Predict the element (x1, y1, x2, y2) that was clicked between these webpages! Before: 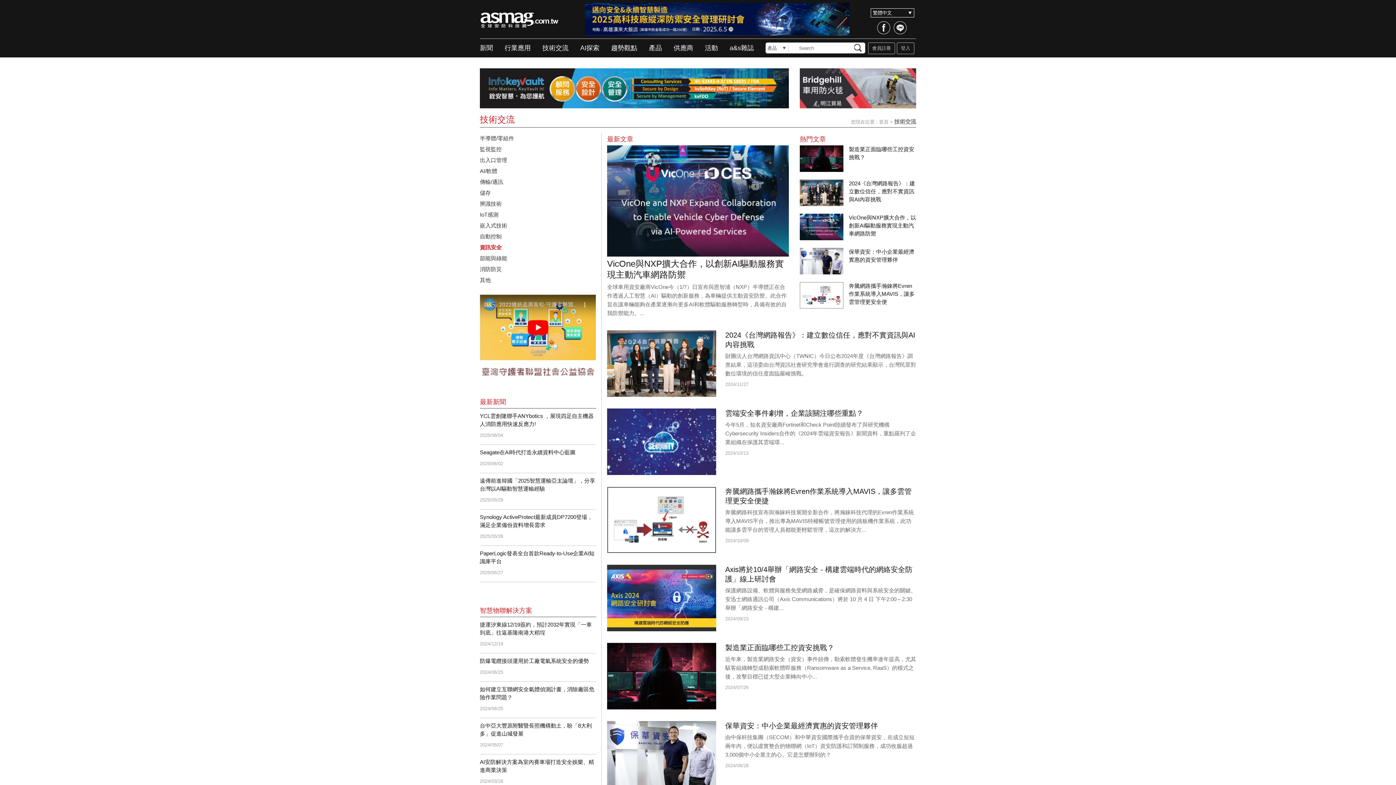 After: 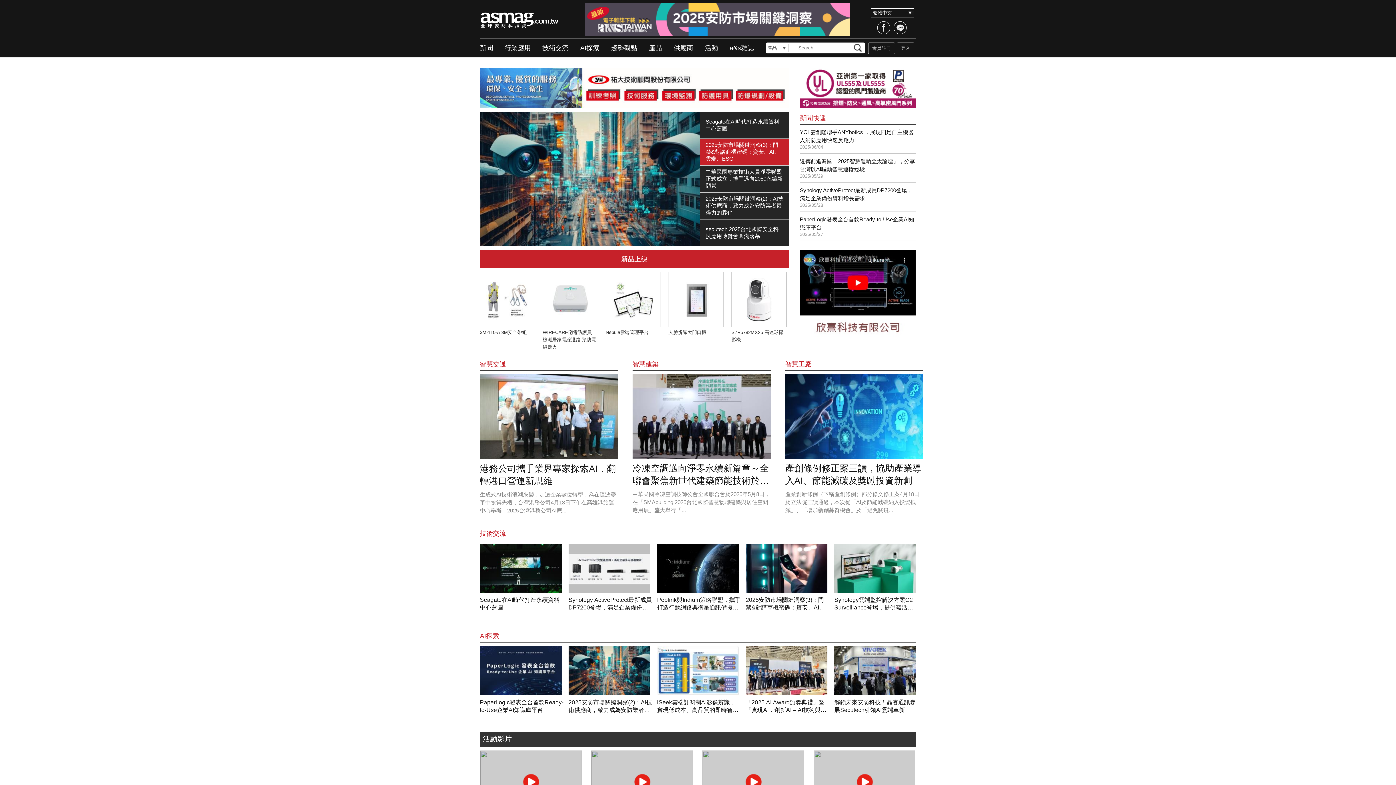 Action: bbox: (879, 119, 888, 124) label: 首頁